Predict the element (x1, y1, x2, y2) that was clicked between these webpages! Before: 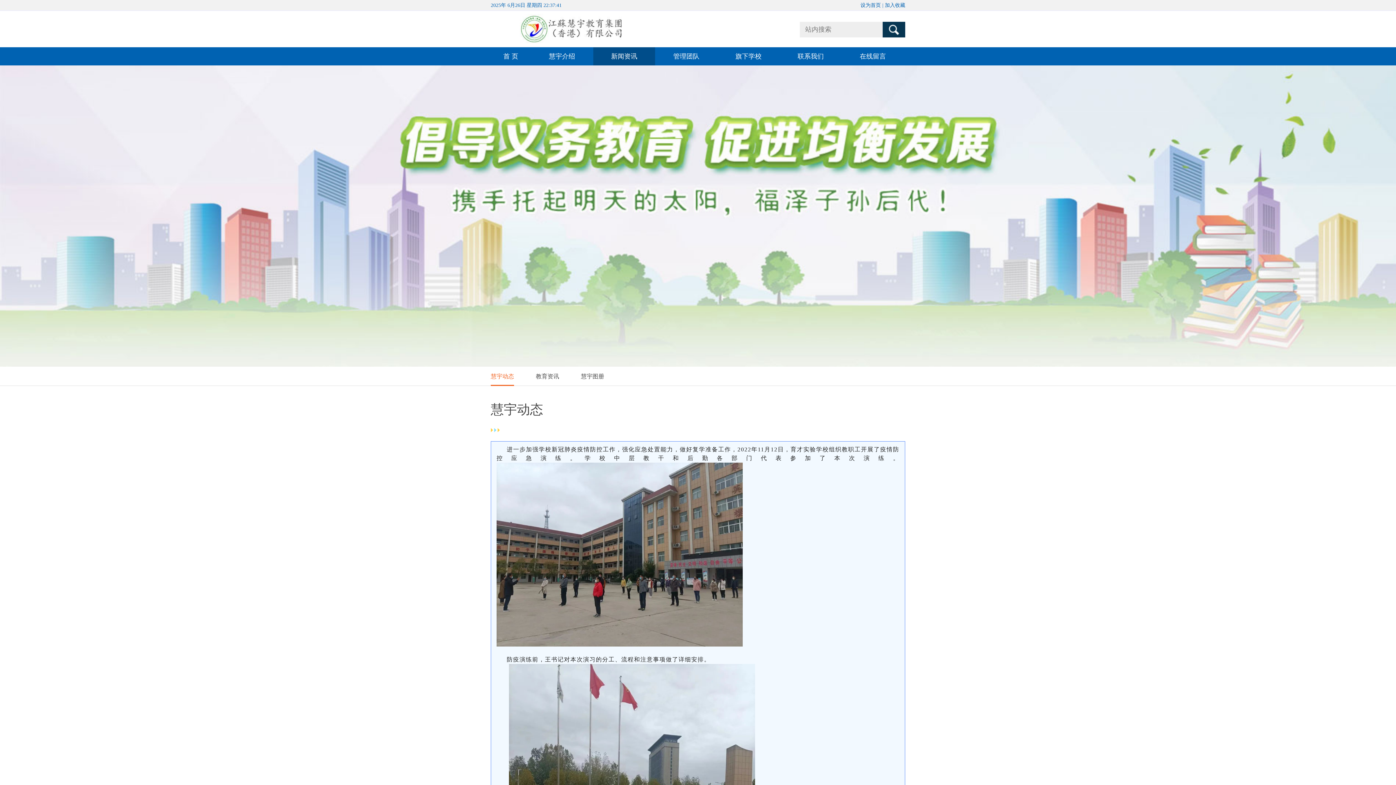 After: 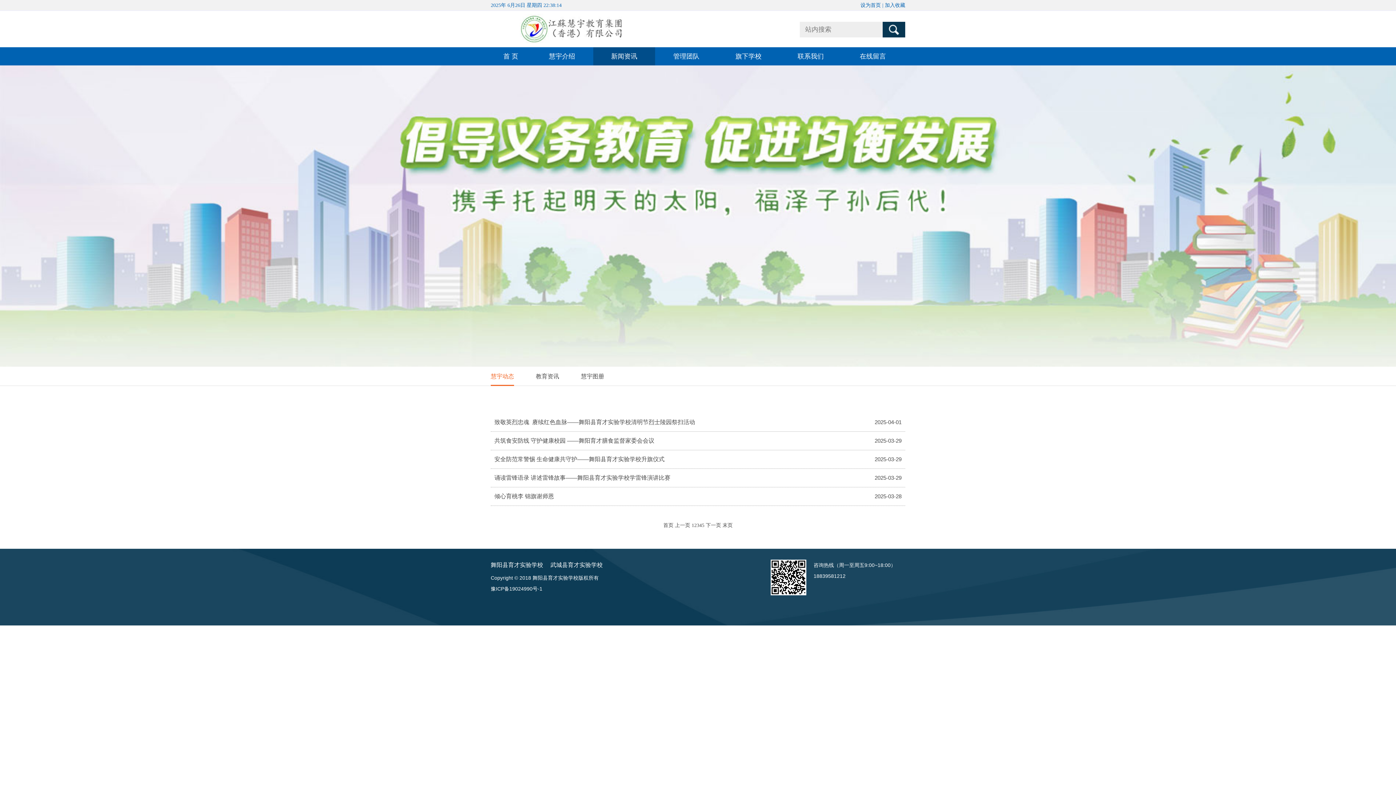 Action: label: 慧宇动态 bbox: (490, 366, 514, 386)